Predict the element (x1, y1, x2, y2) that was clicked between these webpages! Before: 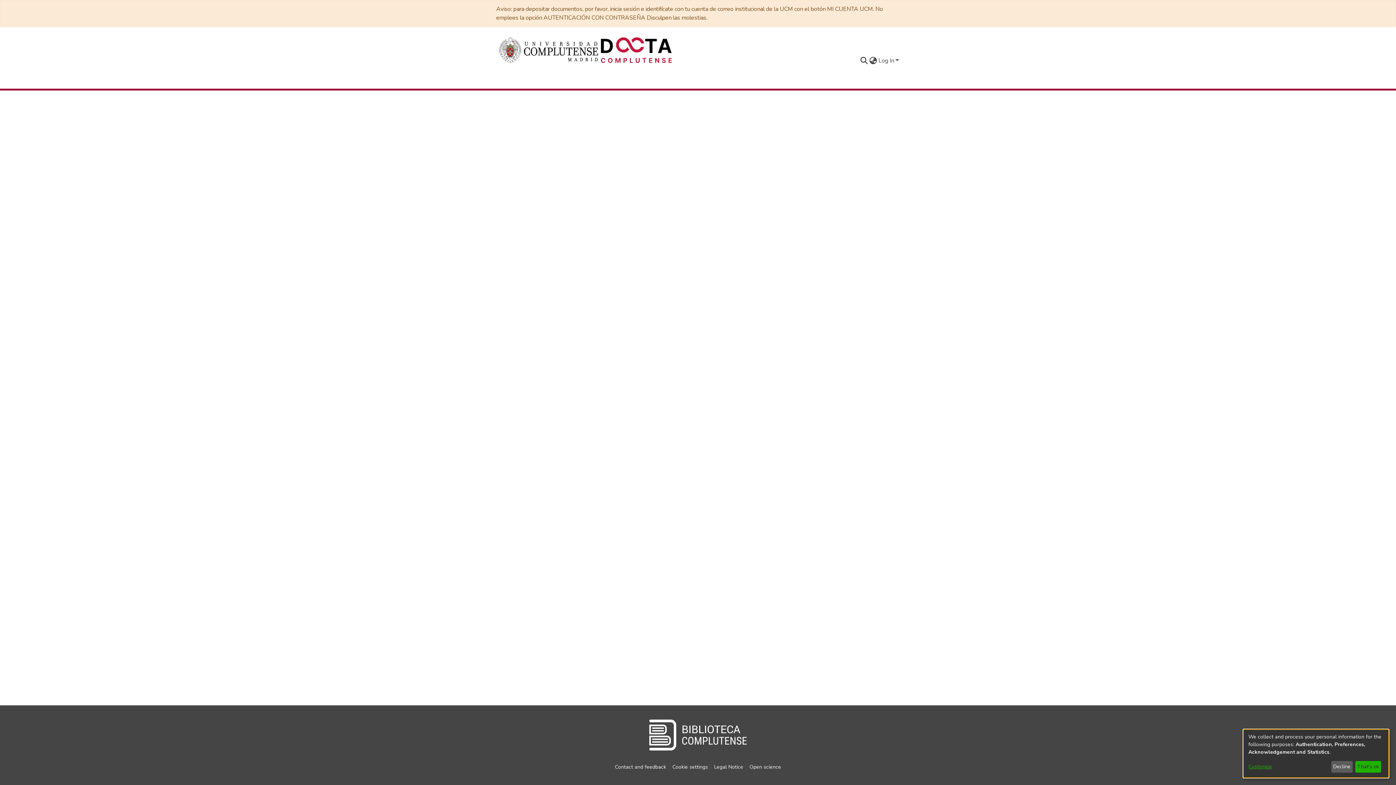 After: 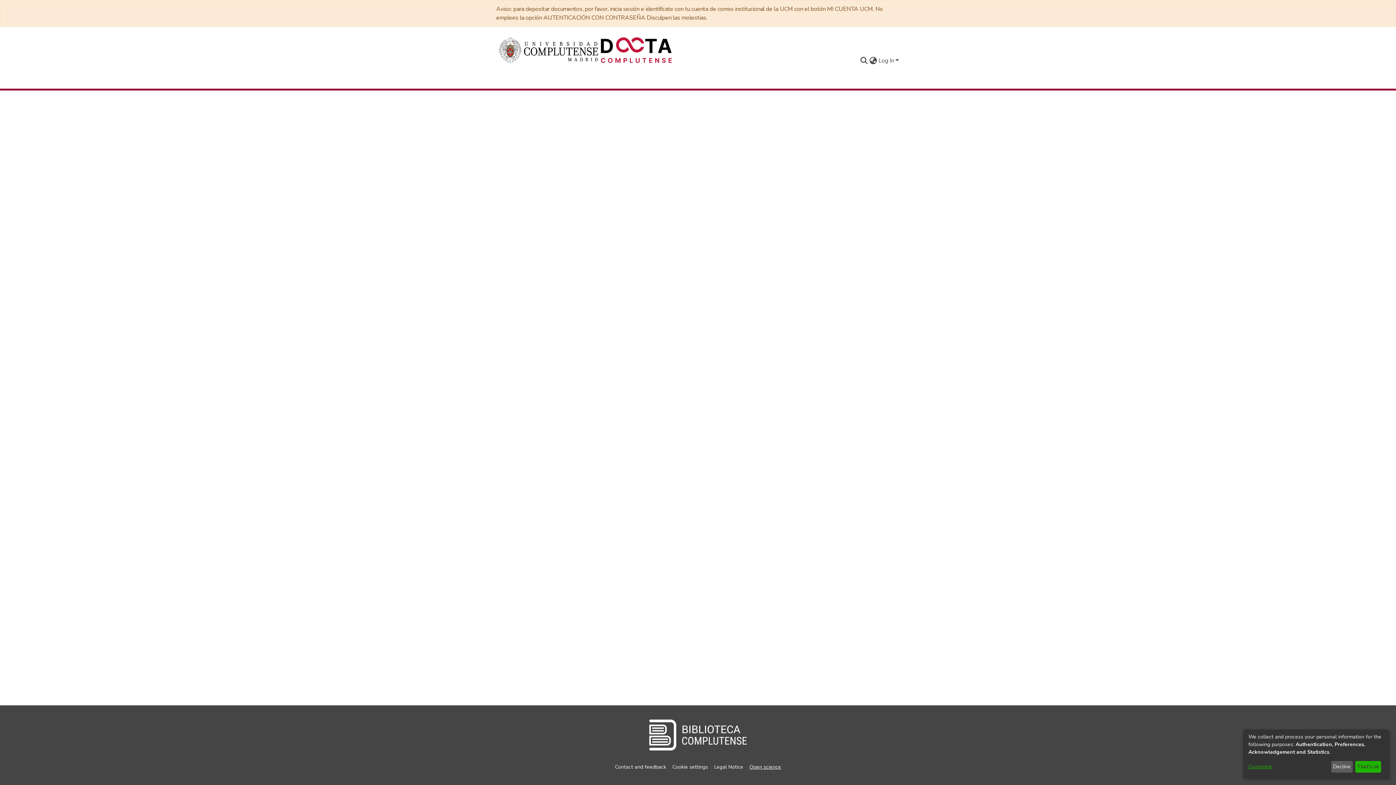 Action: label: Open science bbox: (746, 763, 784, 771)